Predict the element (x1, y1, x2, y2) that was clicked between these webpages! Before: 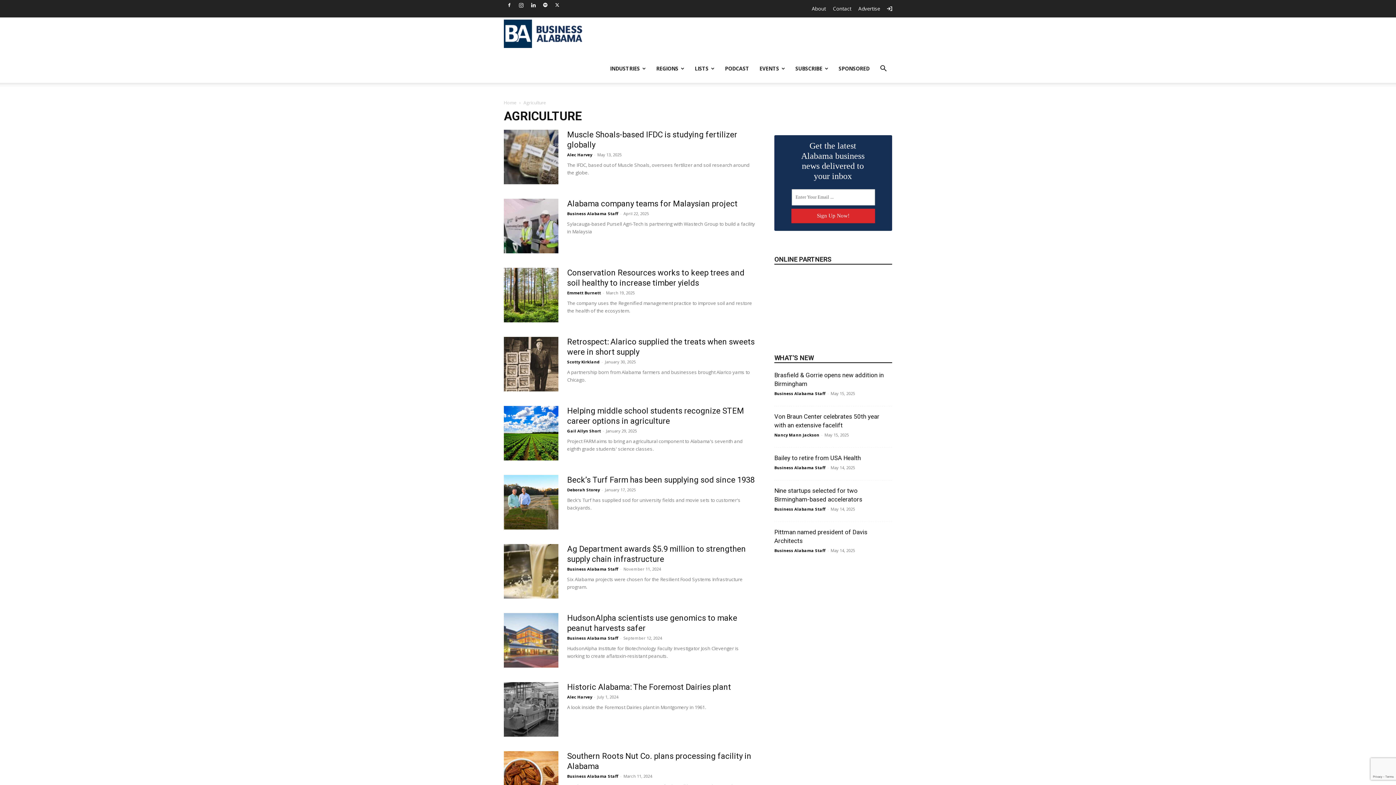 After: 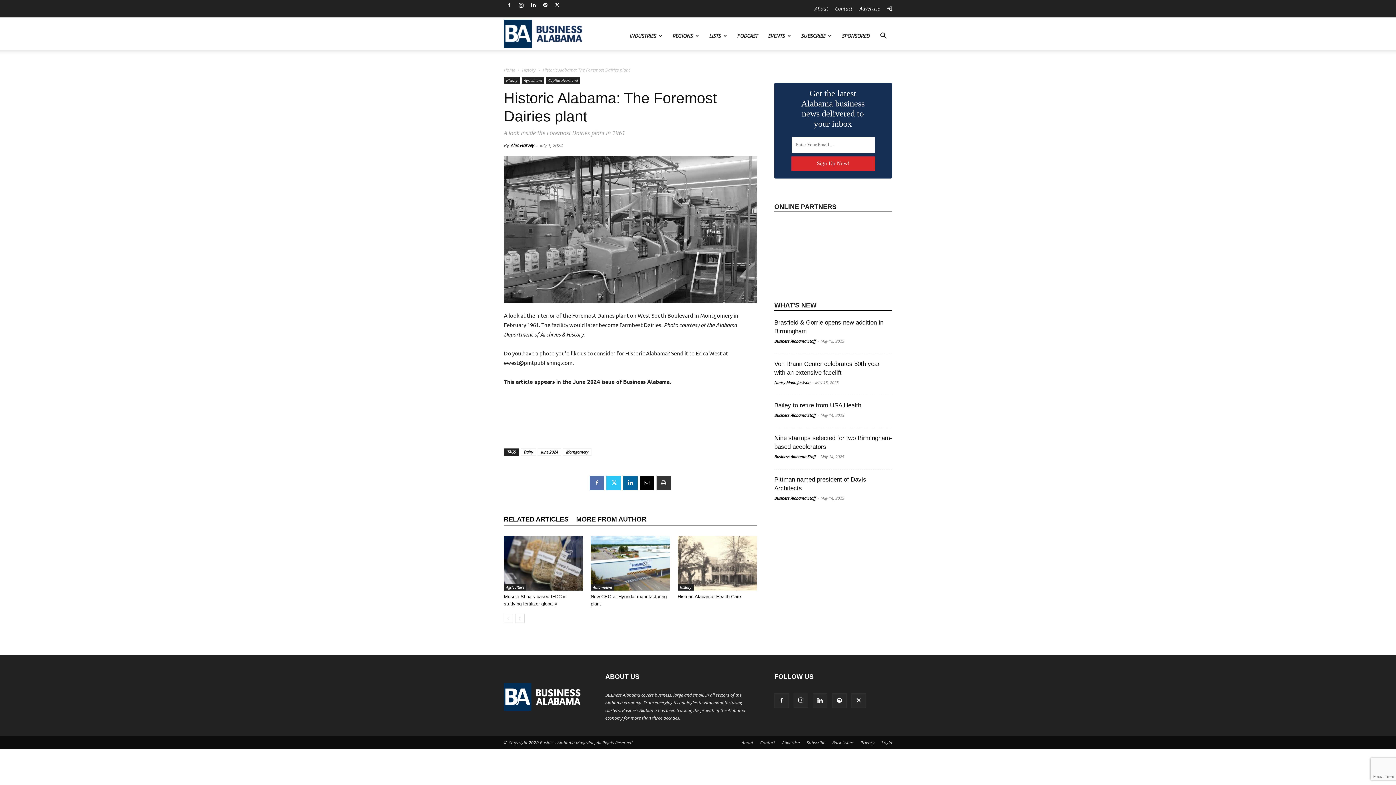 Action: bbox: (567, 682, 731, 692) label: Historic Alabama: The Foremost Dairies plant